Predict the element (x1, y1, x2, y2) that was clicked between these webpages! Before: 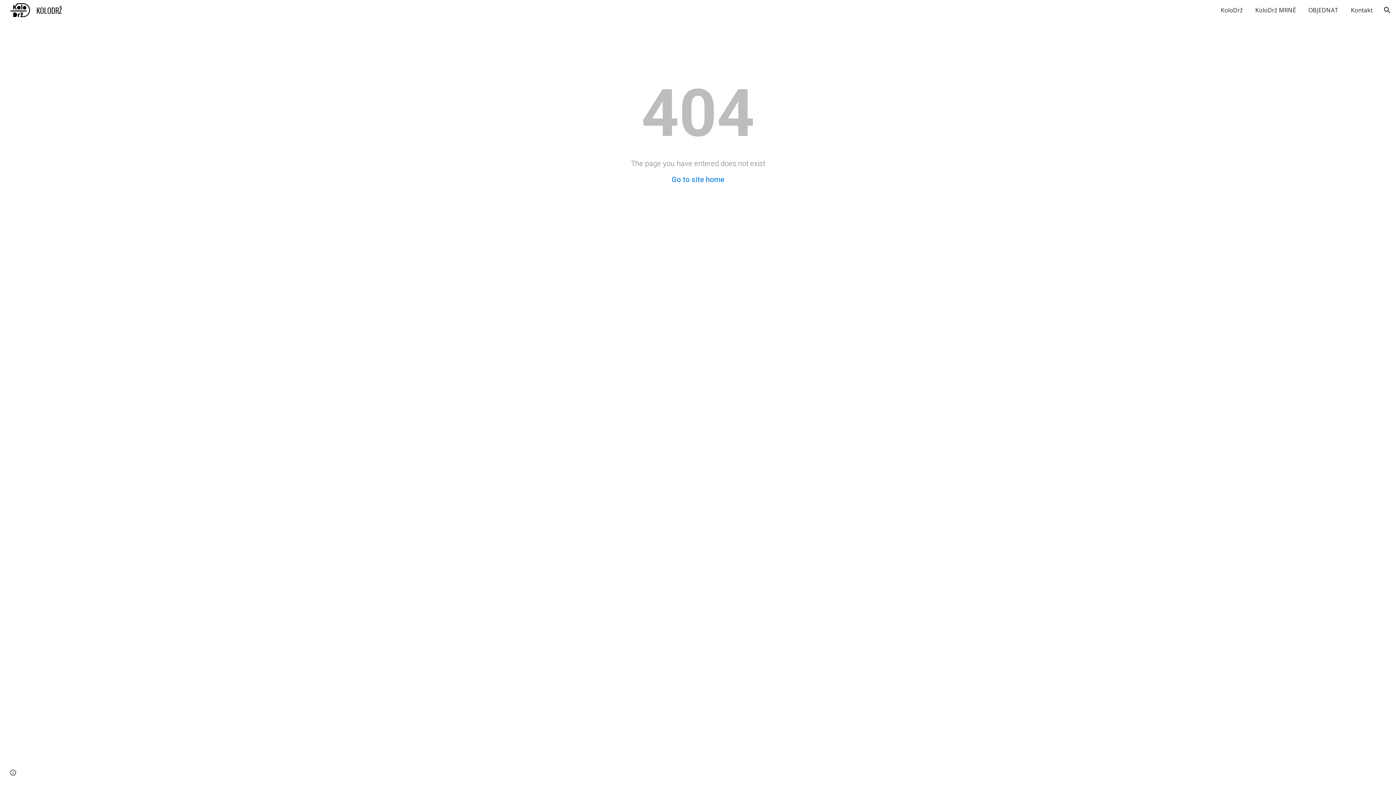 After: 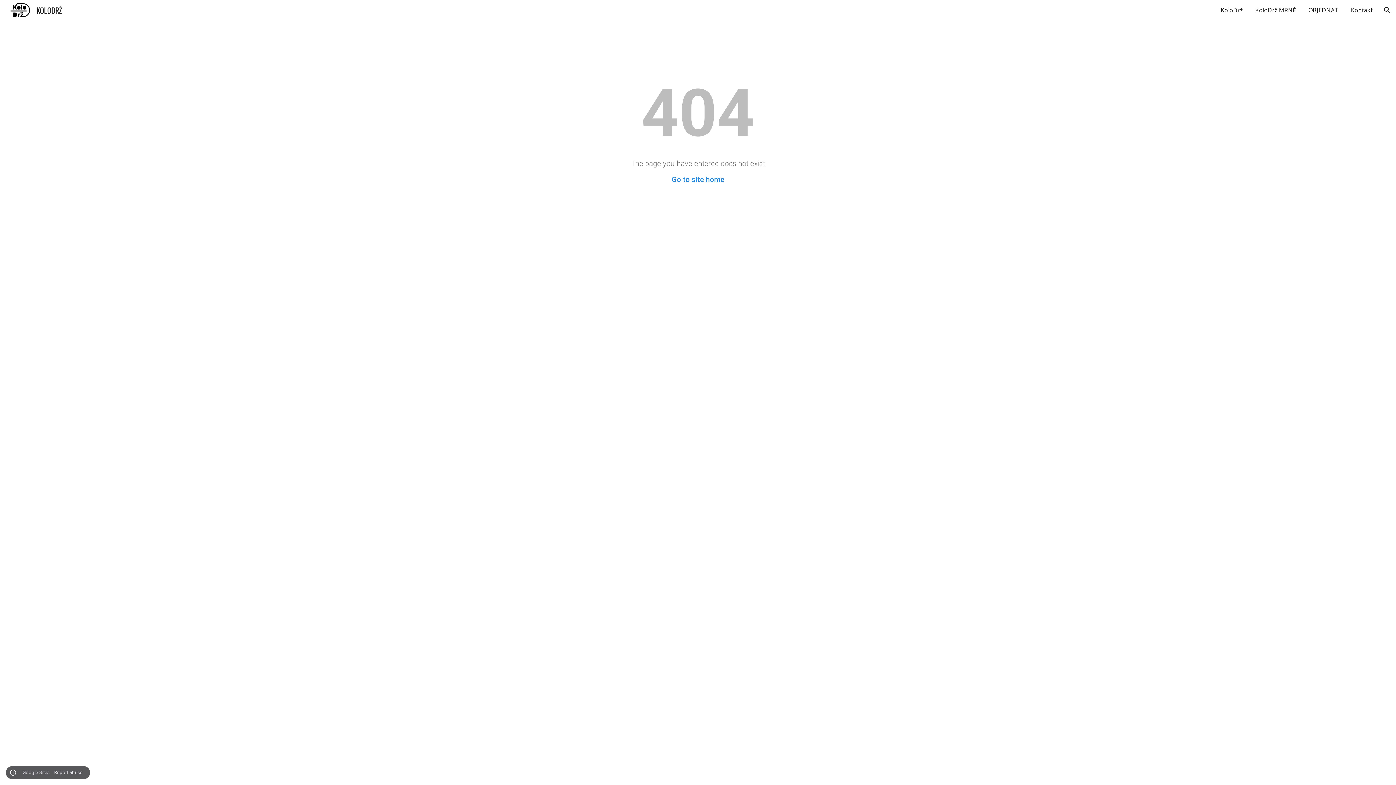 Action: label: Site actions bbox: (8, 768, 18, 778)